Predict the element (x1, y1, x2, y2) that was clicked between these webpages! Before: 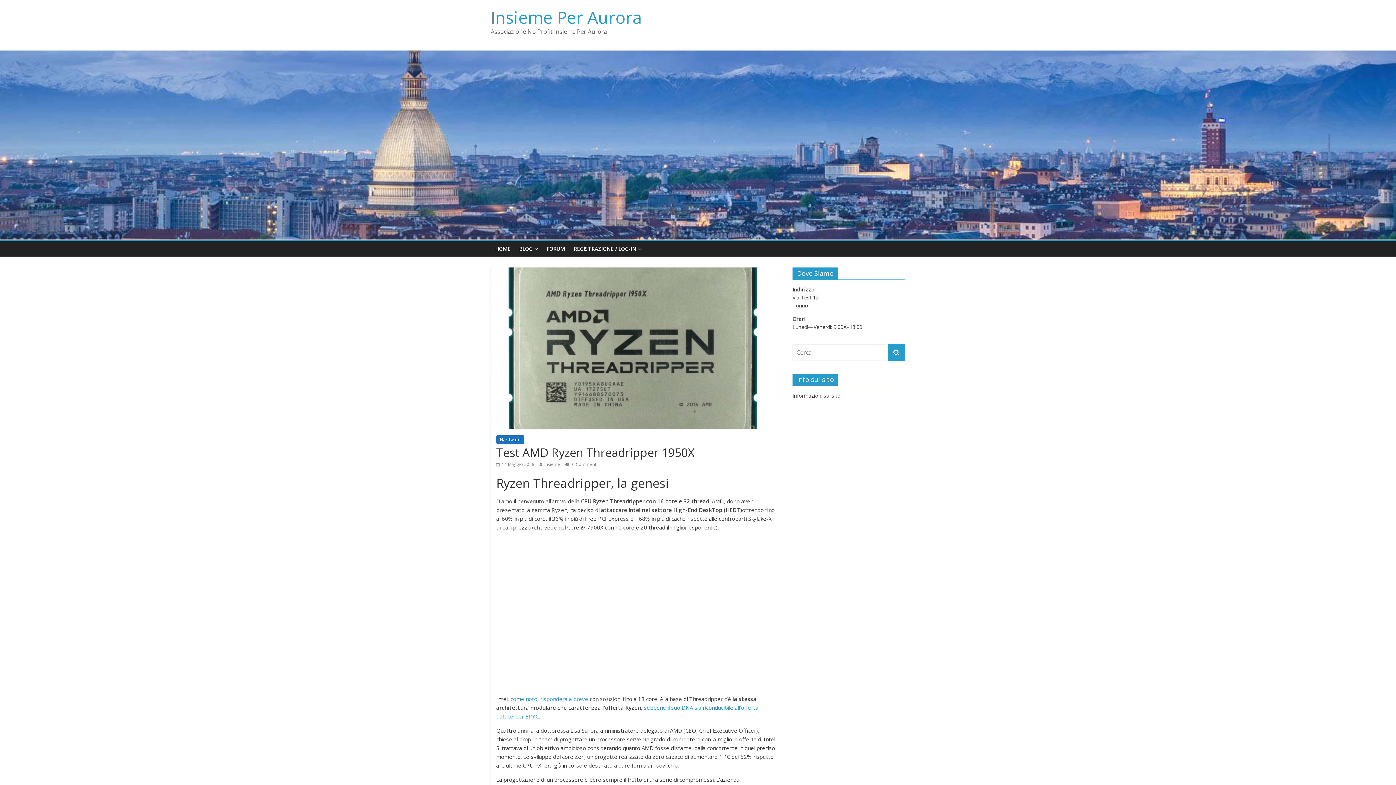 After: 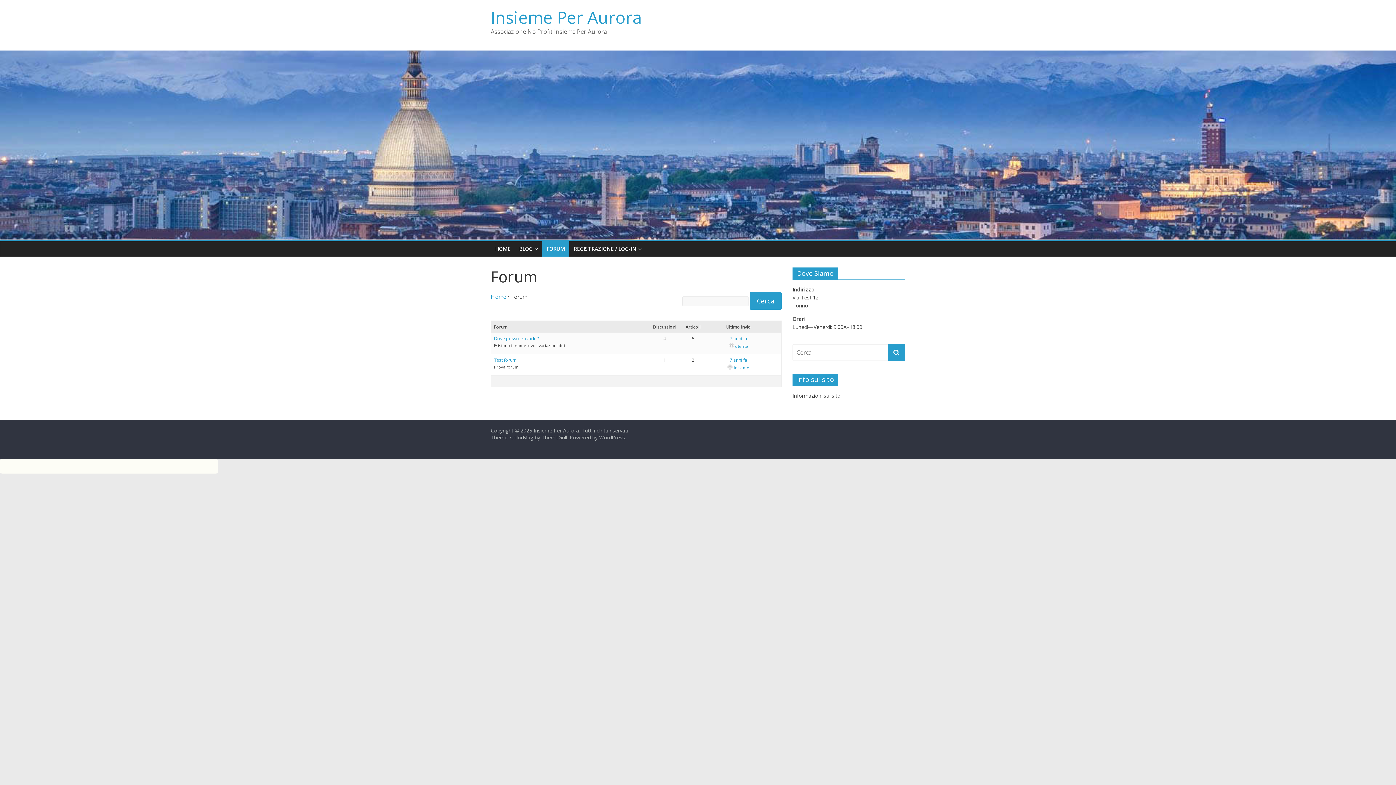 Action: label: FORUM bbox: (542, 241, 569, 256)